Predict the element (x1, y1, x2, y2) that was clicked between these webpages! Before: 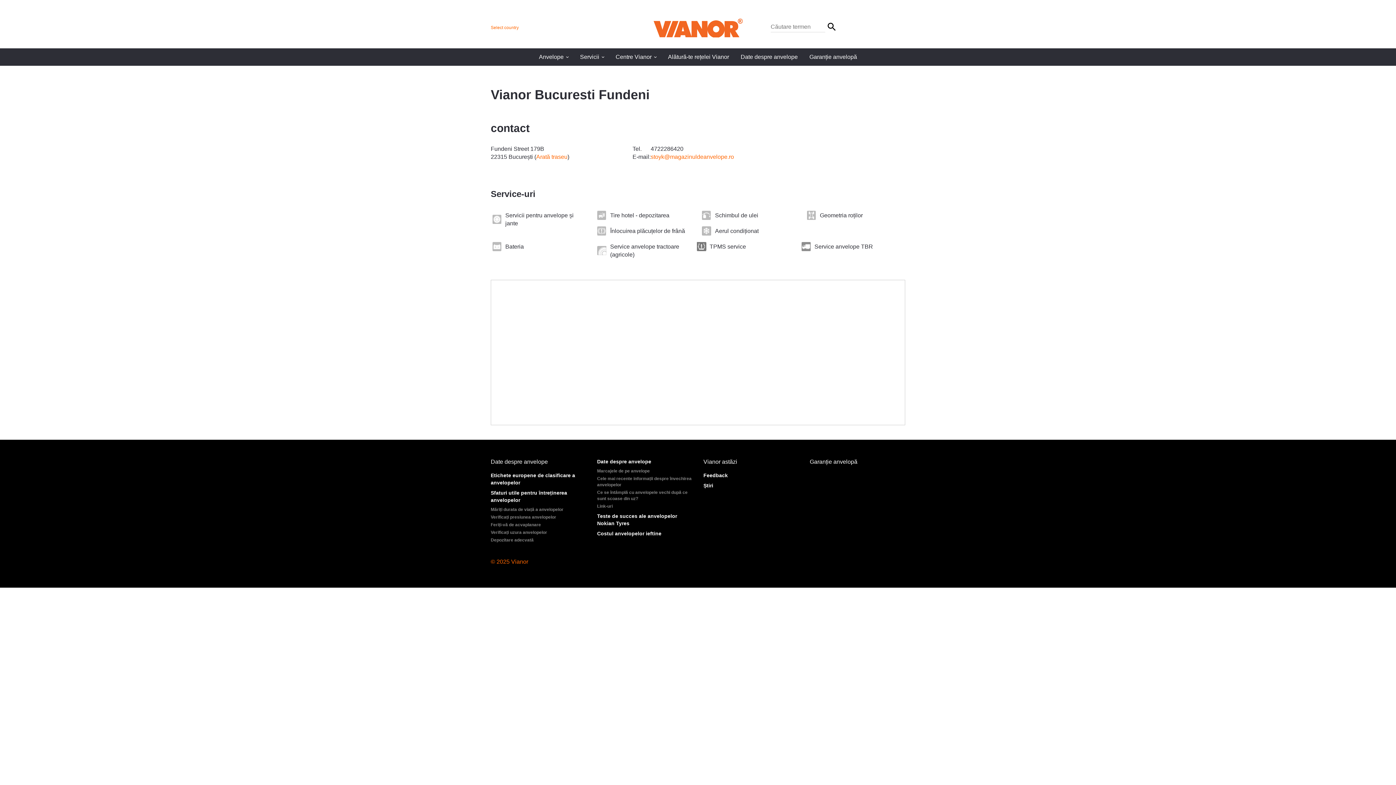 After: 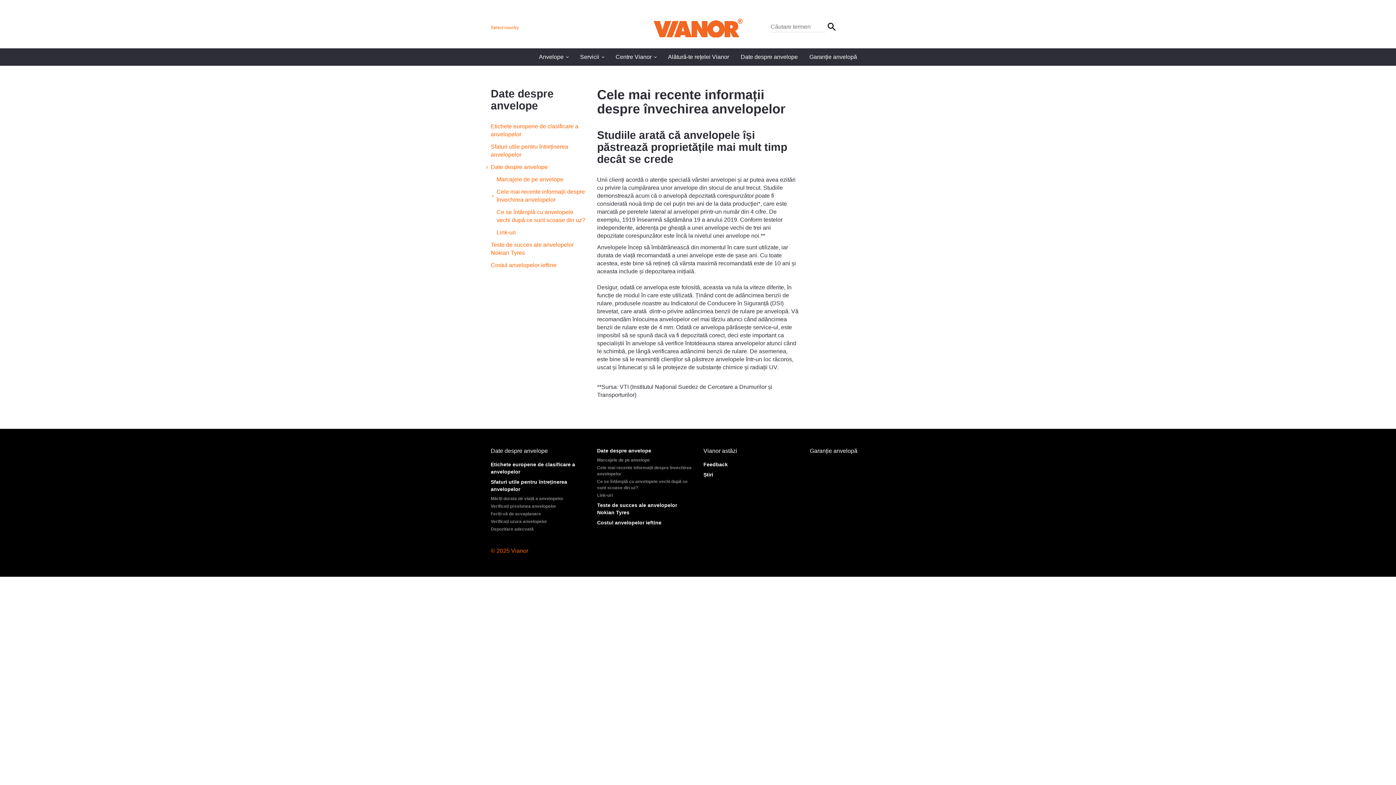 Action: bbox: (597, 475, 692, 488) label: Cele mai recente informații despre învechirea anvelopelor